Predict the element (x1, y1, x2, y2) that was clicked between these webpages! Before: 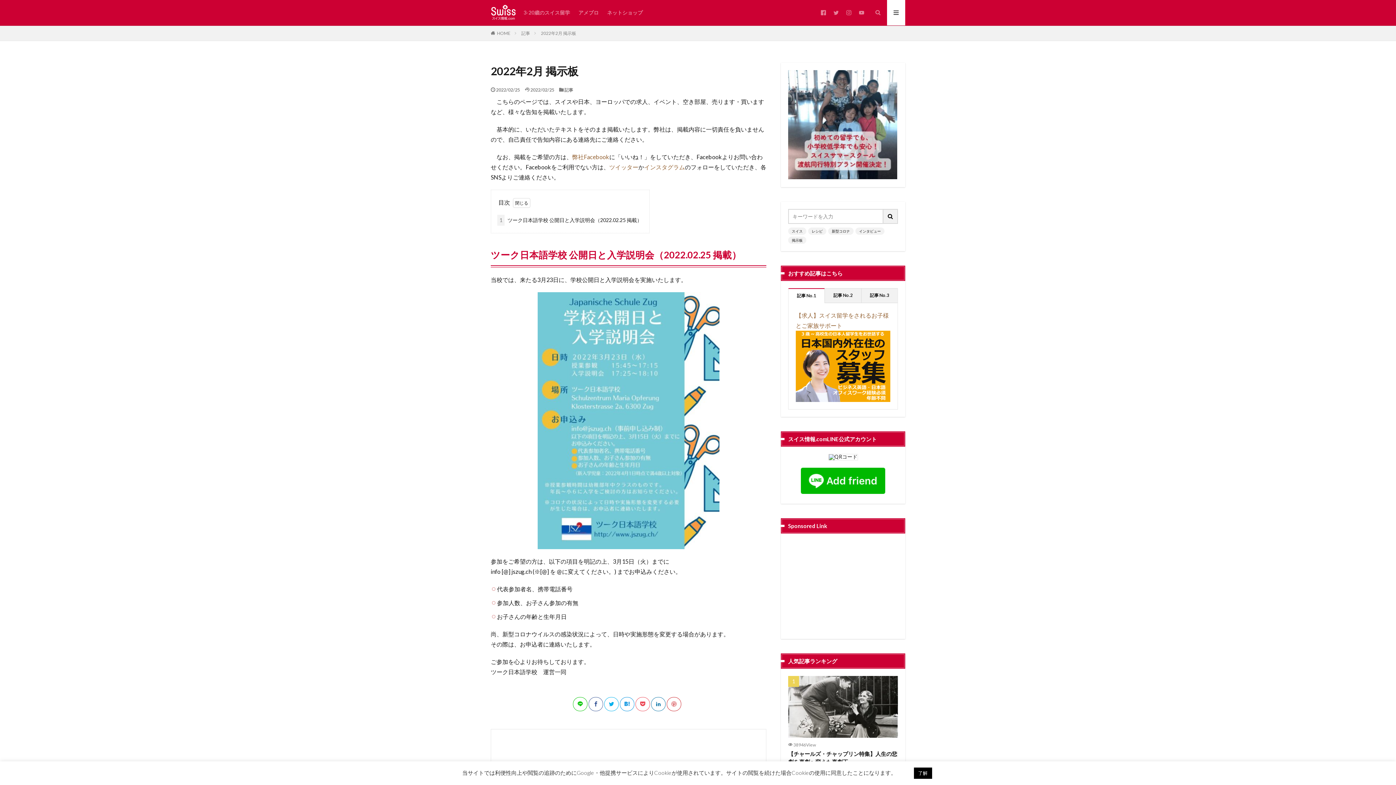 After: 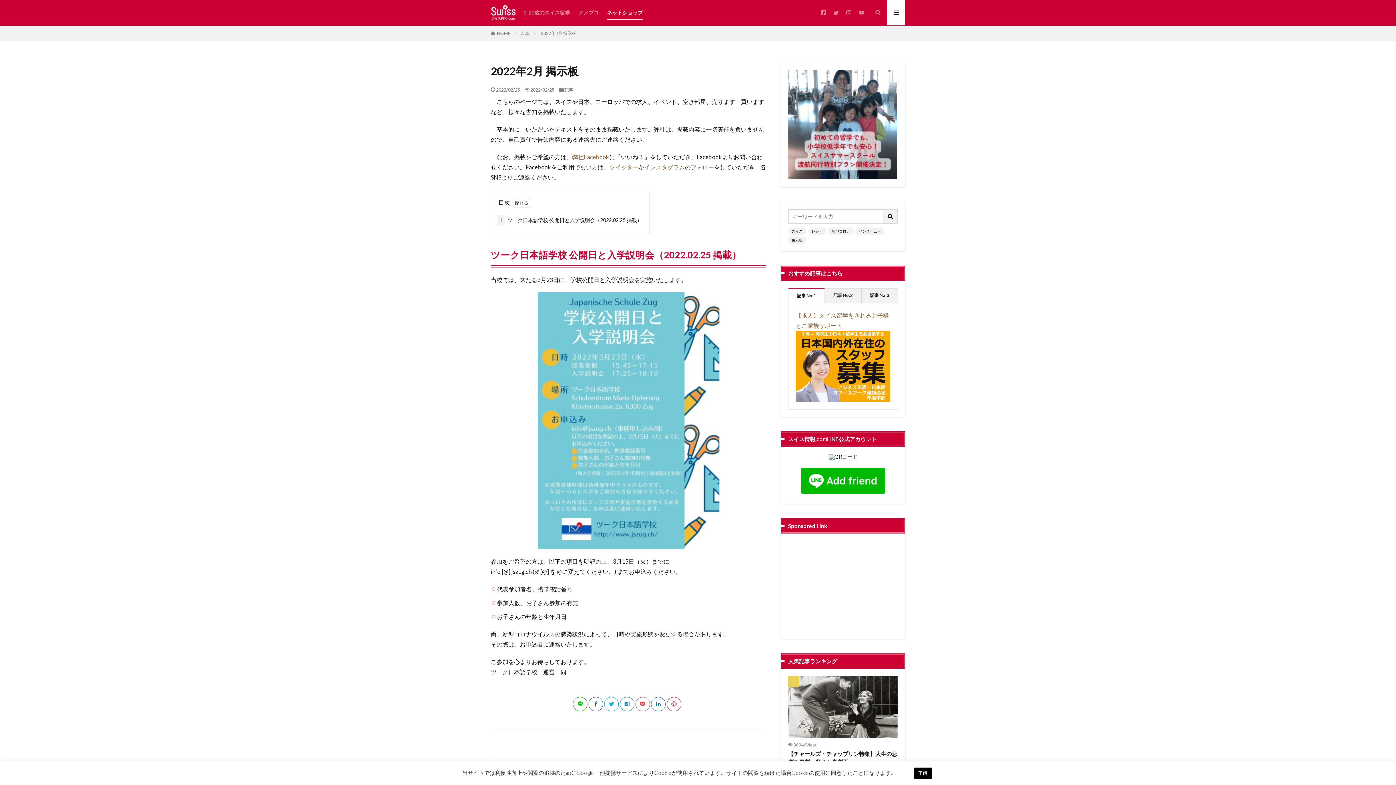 Action: label: ネットショップ bbox: (607, 6, 642, 18)